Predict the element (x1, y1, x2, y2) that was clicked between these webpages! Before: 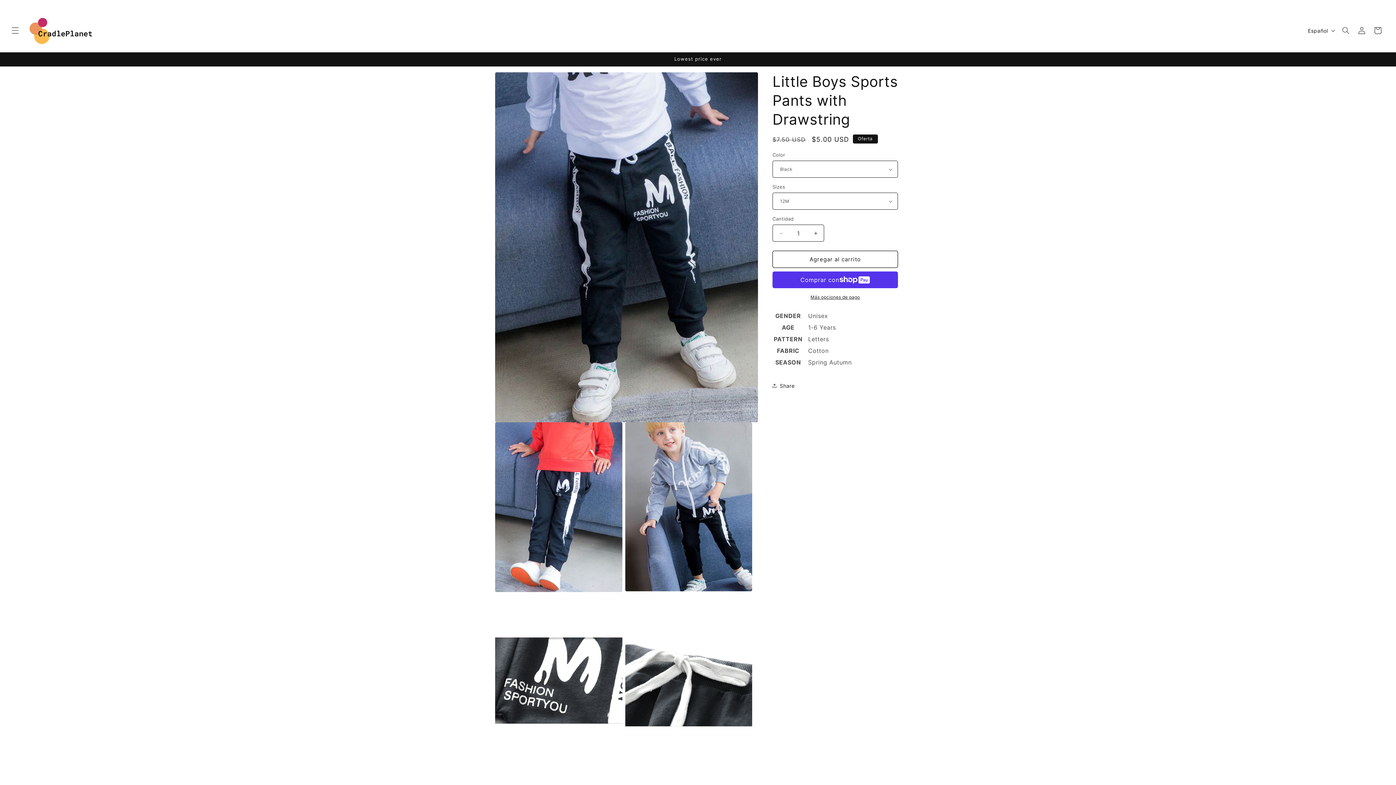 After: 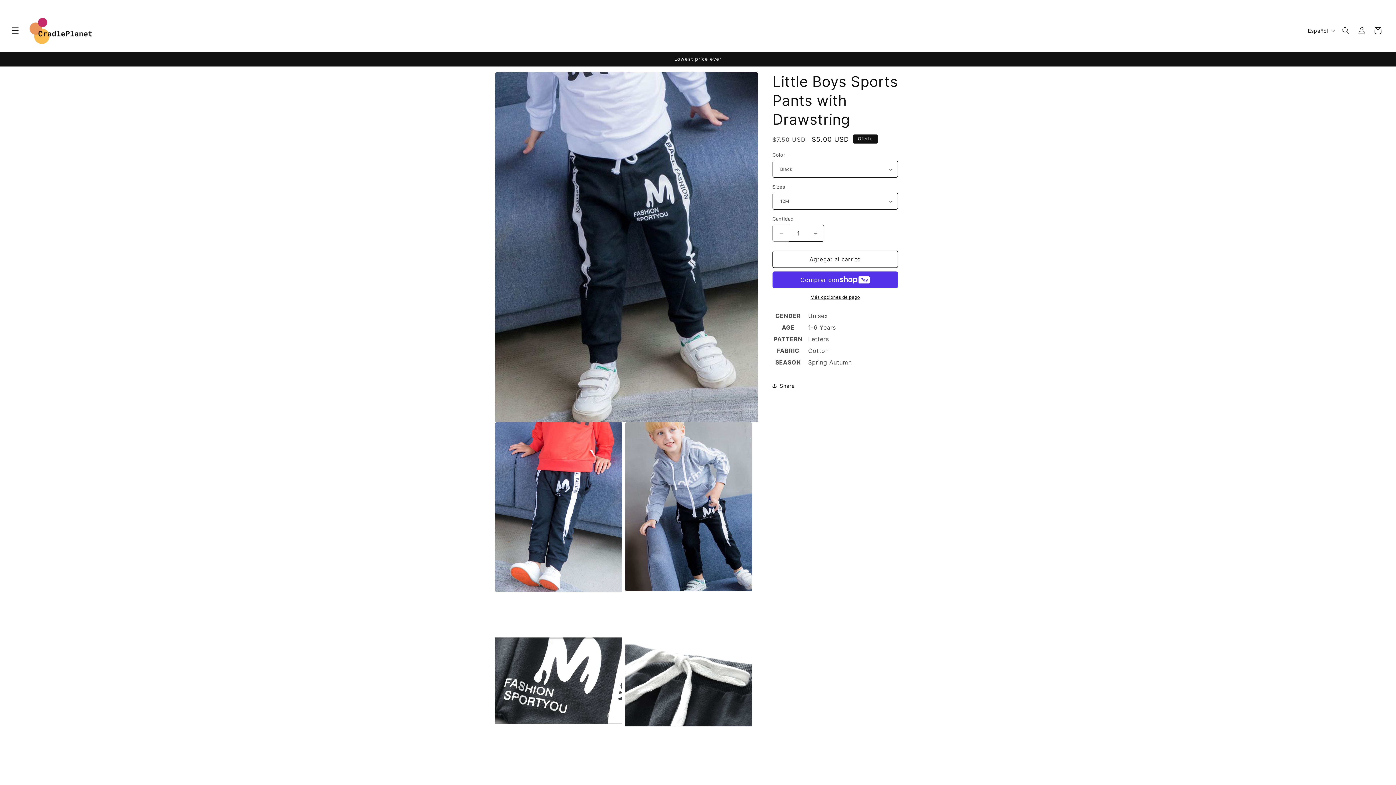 Action: bbox: (773, 224, 789, 241) label: Reducir cantidad para Little Boys Sports Pants with Drawstring